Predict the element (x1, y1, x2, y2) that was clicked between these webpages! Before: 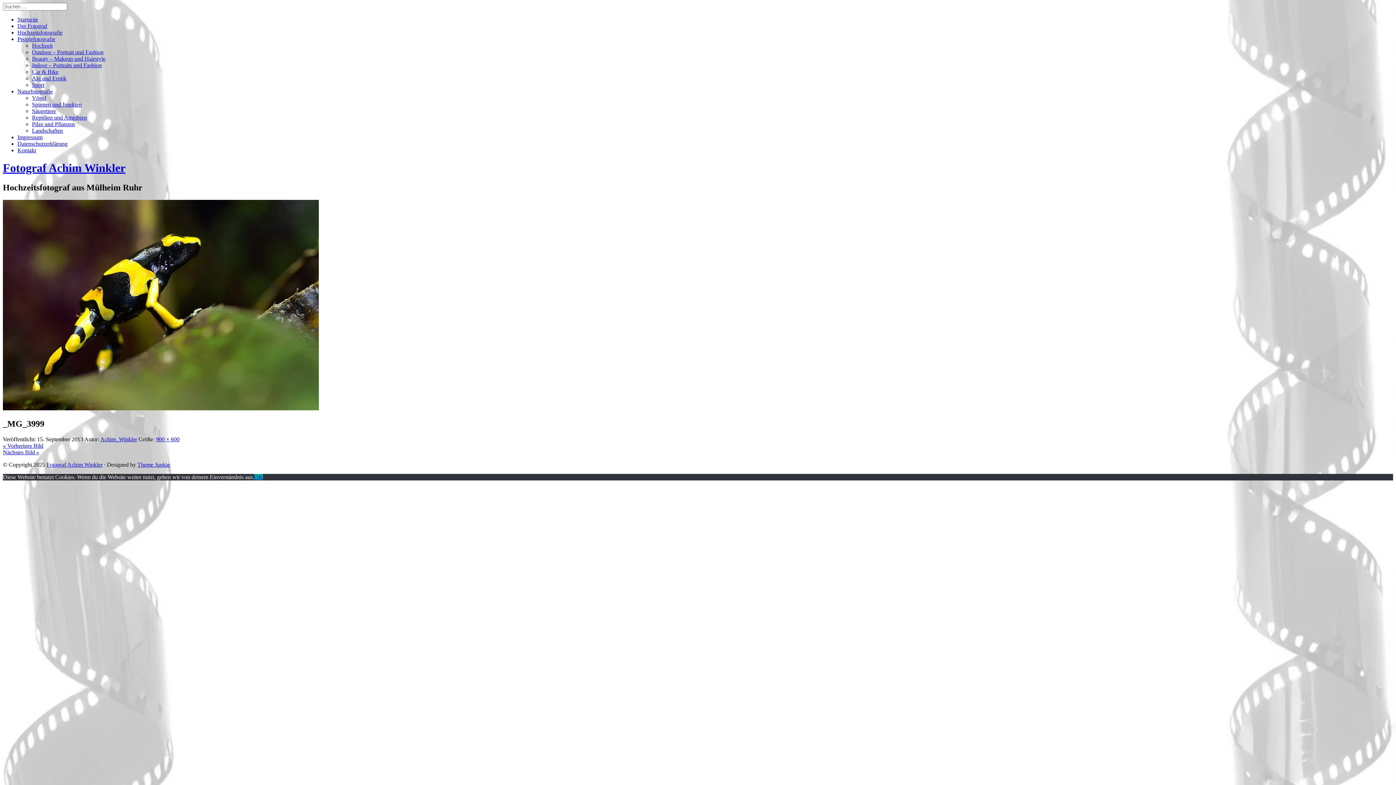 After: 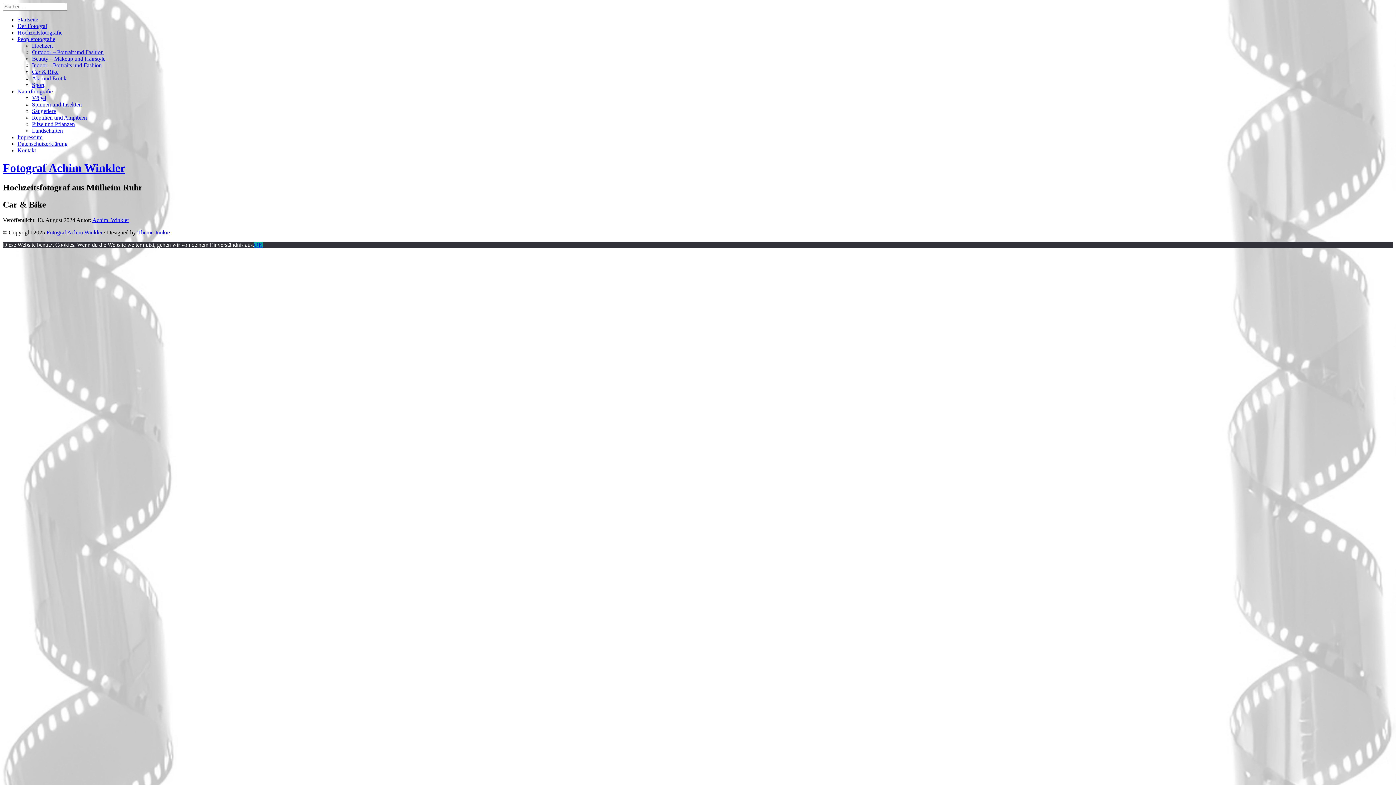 Action: label: Car & Bike bbox: (32, 68, 58, 74)